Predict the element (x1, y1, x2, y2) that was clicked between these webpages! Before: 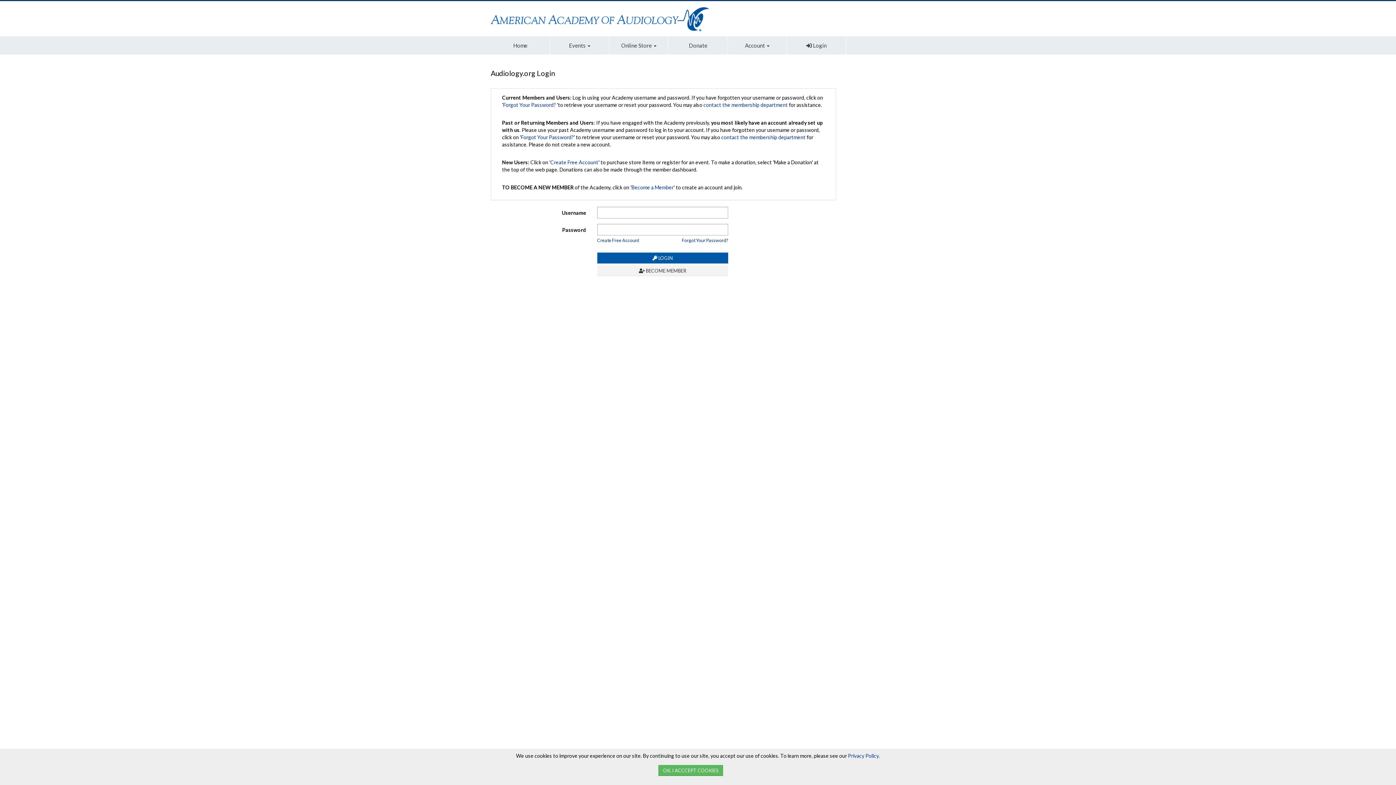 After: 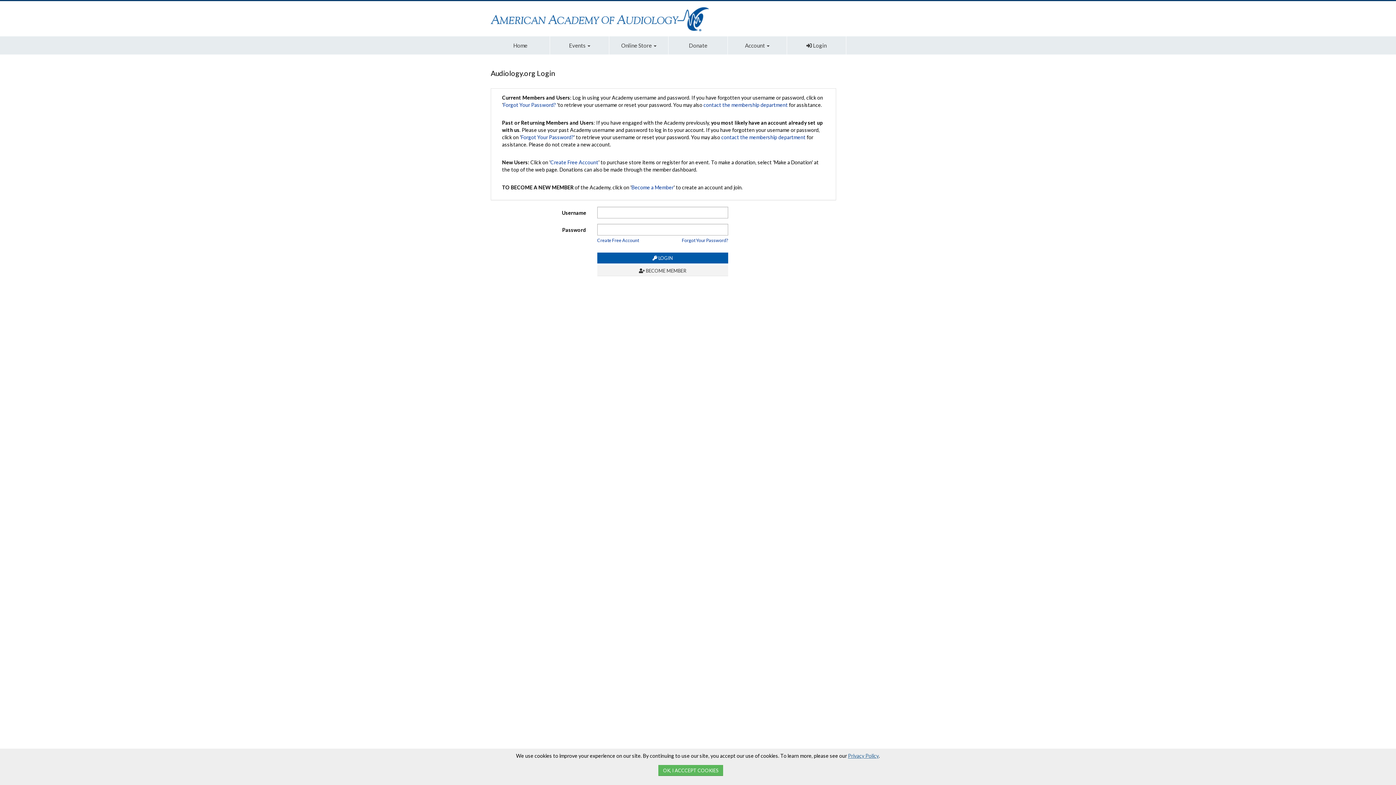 Action: bbox: (848, 753, 879, 759) label: Privacy Policy